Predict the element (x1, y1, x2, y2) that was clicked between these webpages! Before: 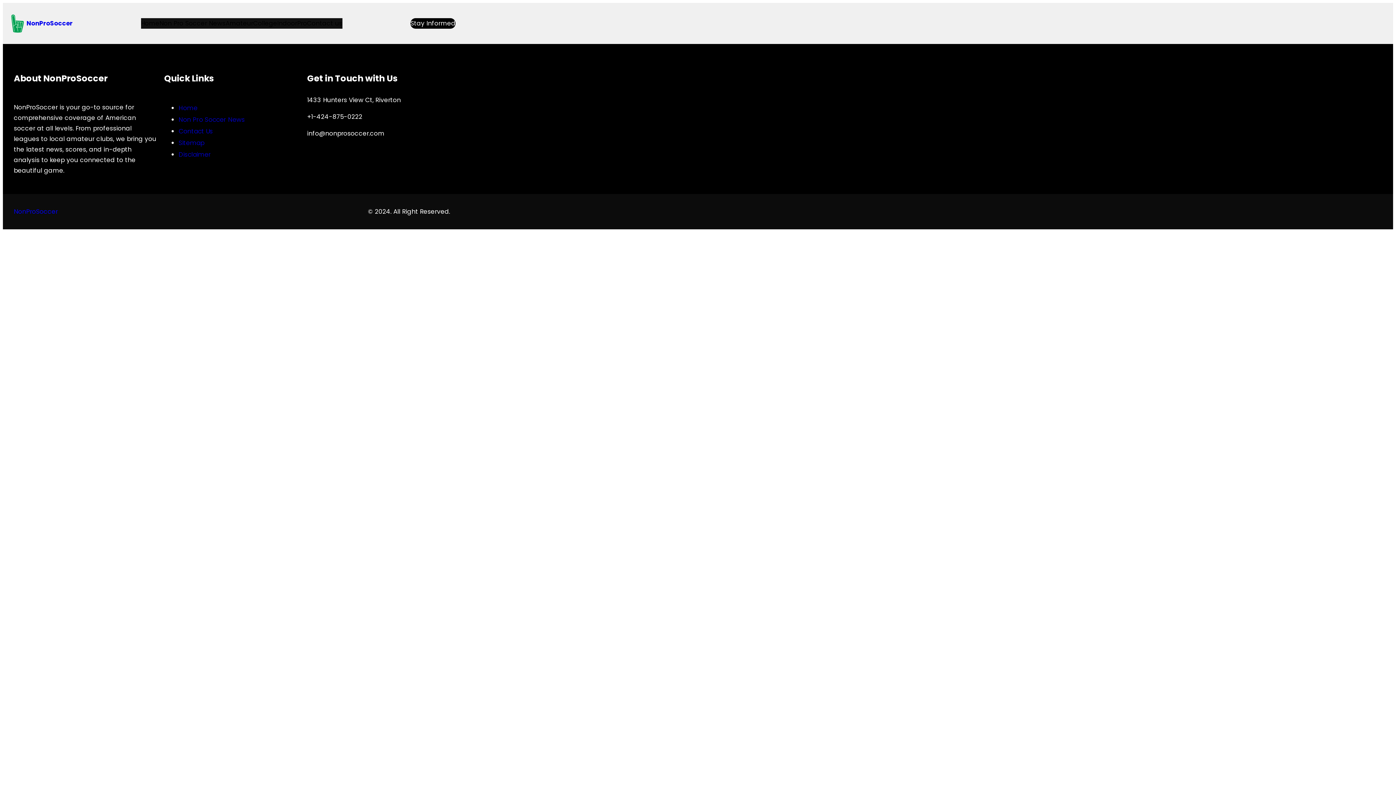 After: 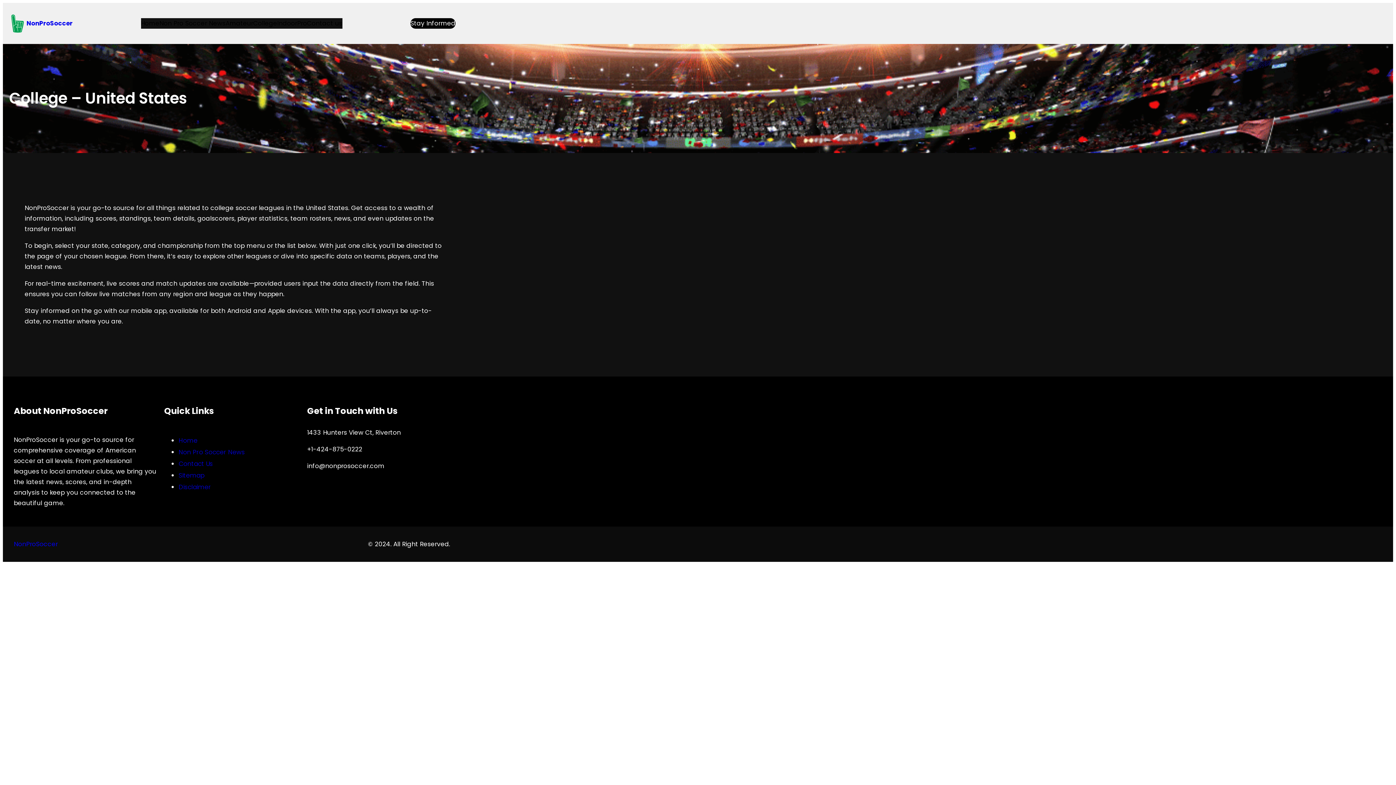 Action: label: College bbox: (253, 18, 277, 28)